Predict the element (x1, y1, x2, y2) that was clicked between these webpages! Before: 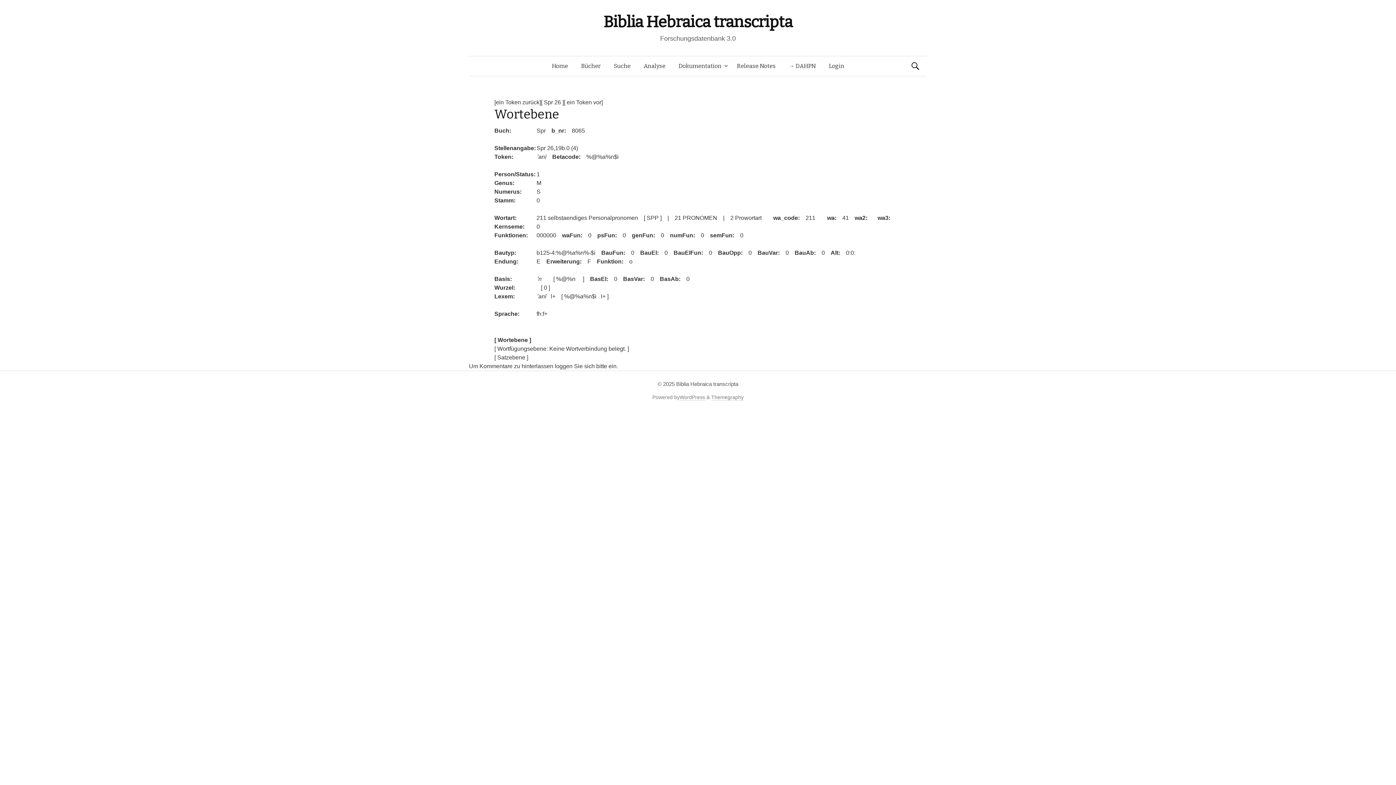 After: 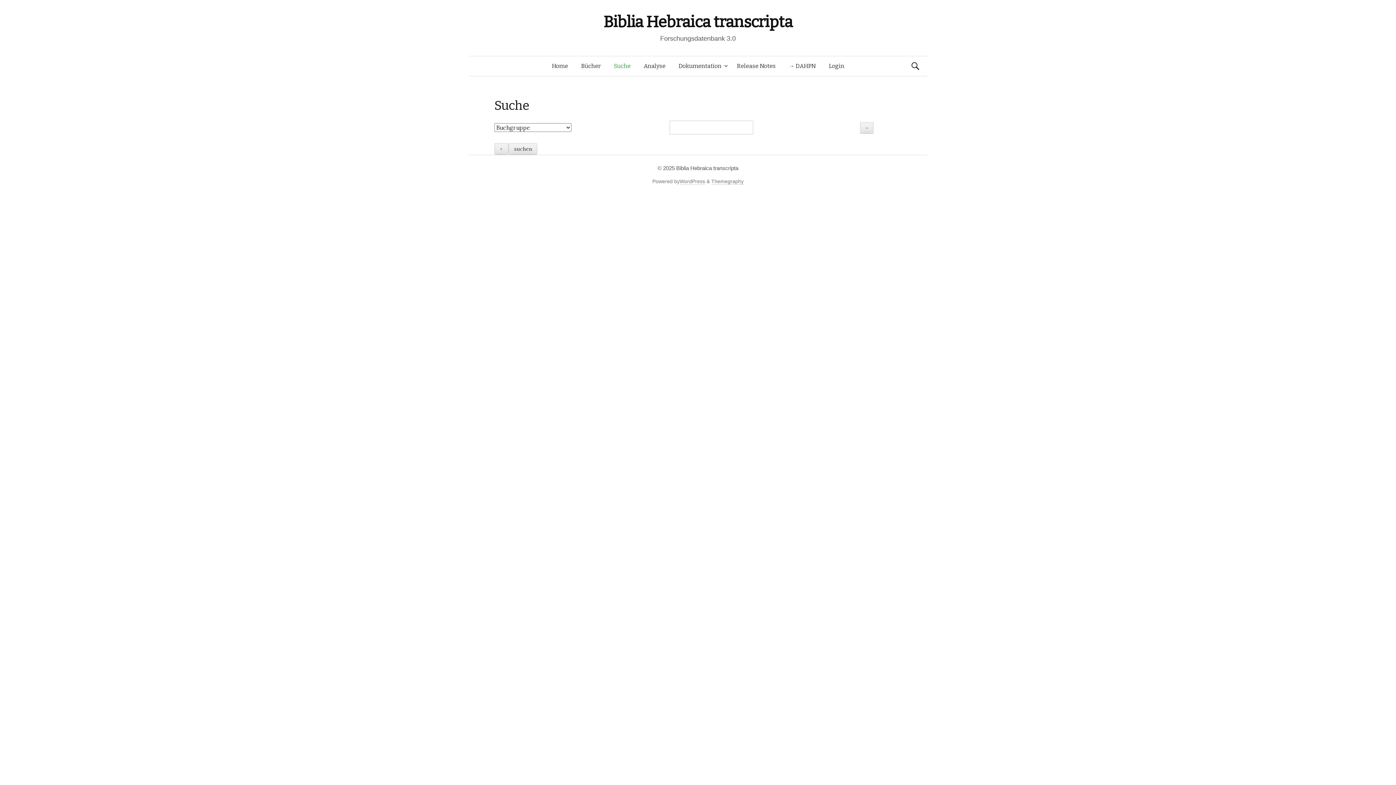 Action: bbox: (607, 56, 637, 76) label: Suche